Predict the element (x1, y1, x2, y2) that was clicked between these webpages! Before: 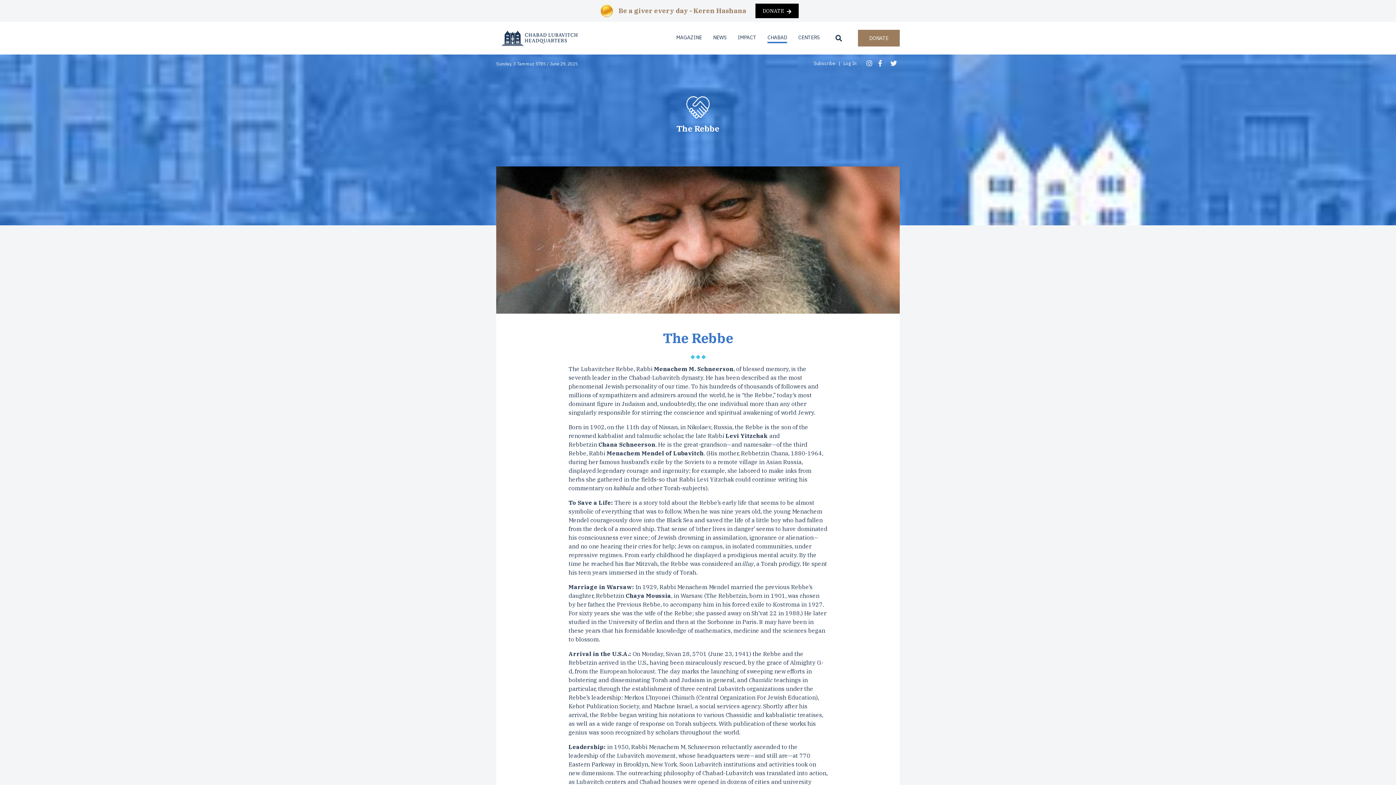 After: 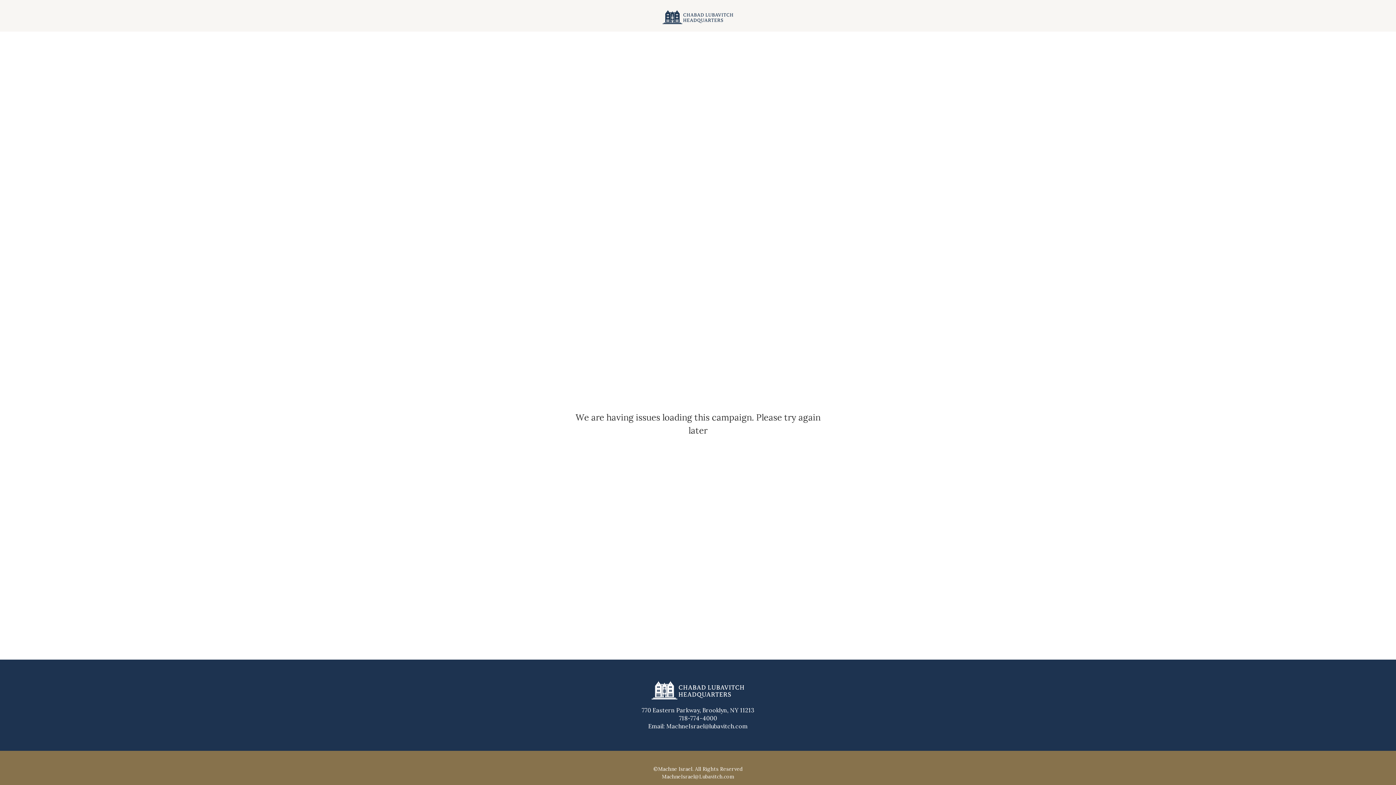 Action: label: DONATE bbox: (755, 3, 798, 18)